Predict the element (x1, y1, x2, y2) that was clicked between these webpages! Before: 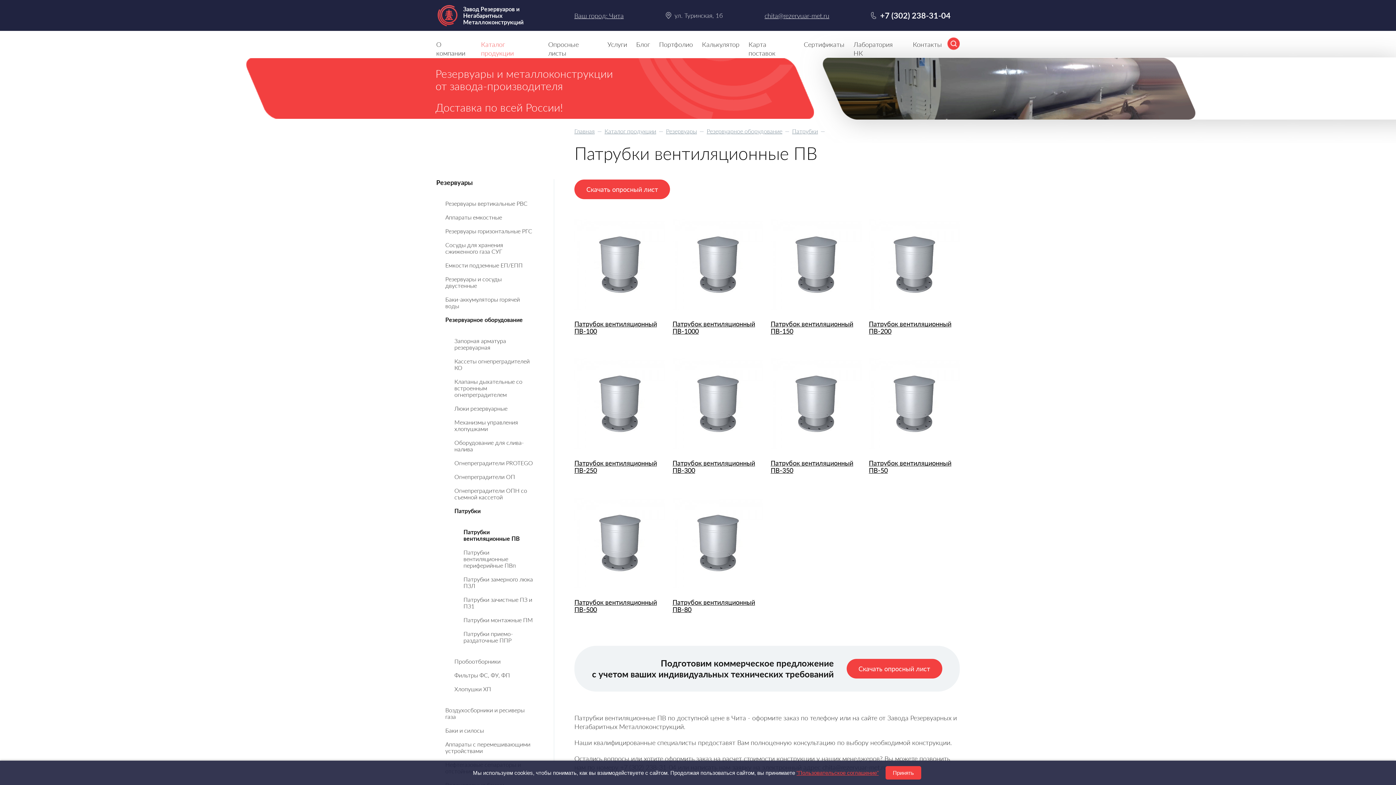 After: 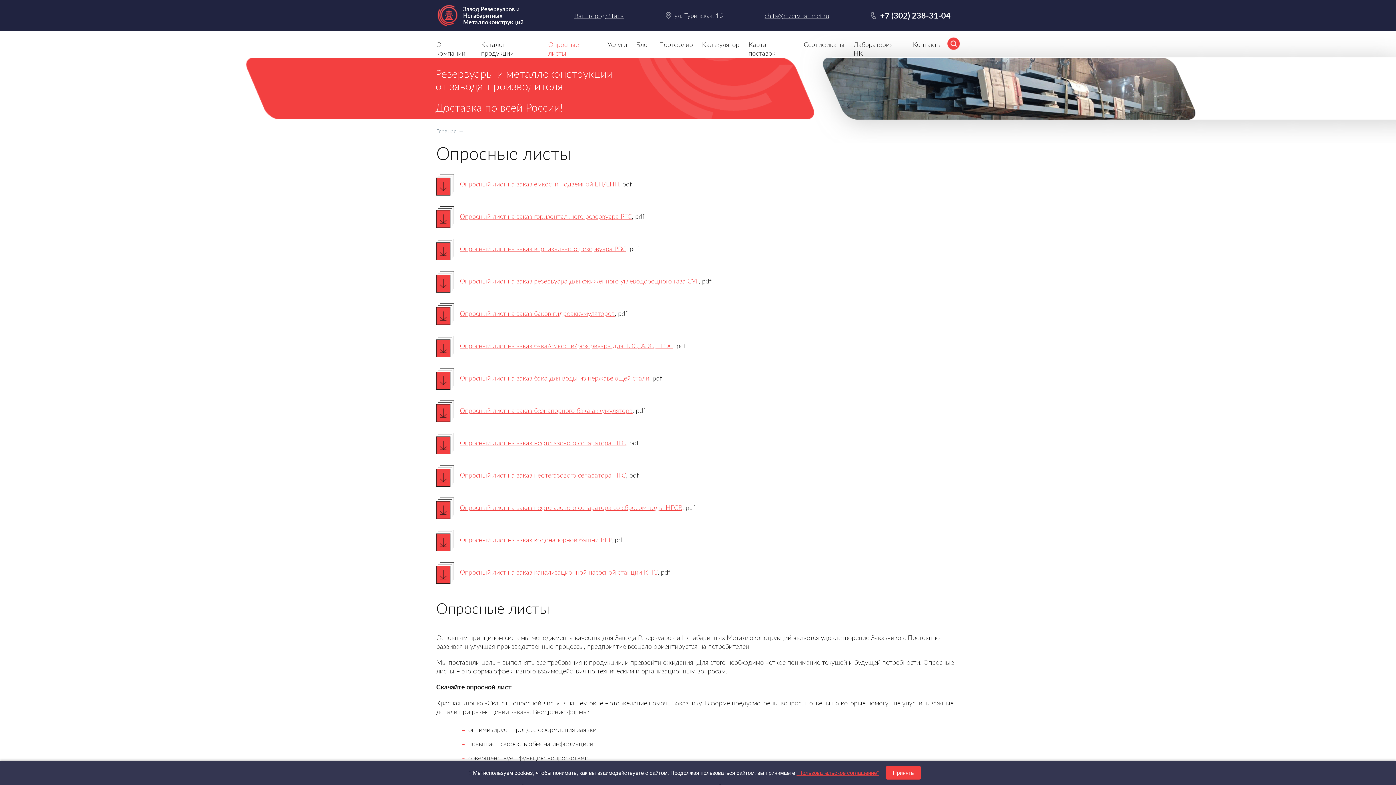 Action: label: Скачать опросный лист bbox: (846, 659, 942, 678)